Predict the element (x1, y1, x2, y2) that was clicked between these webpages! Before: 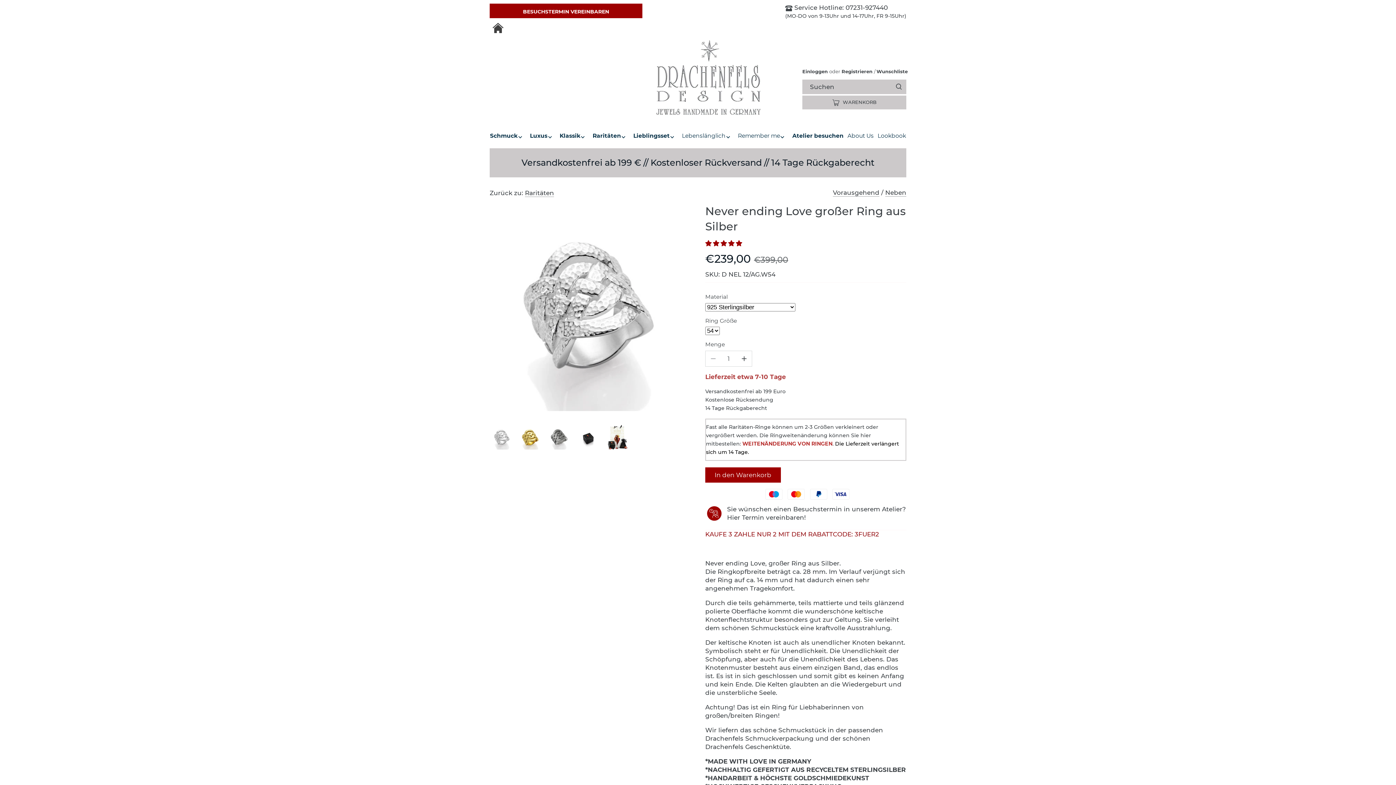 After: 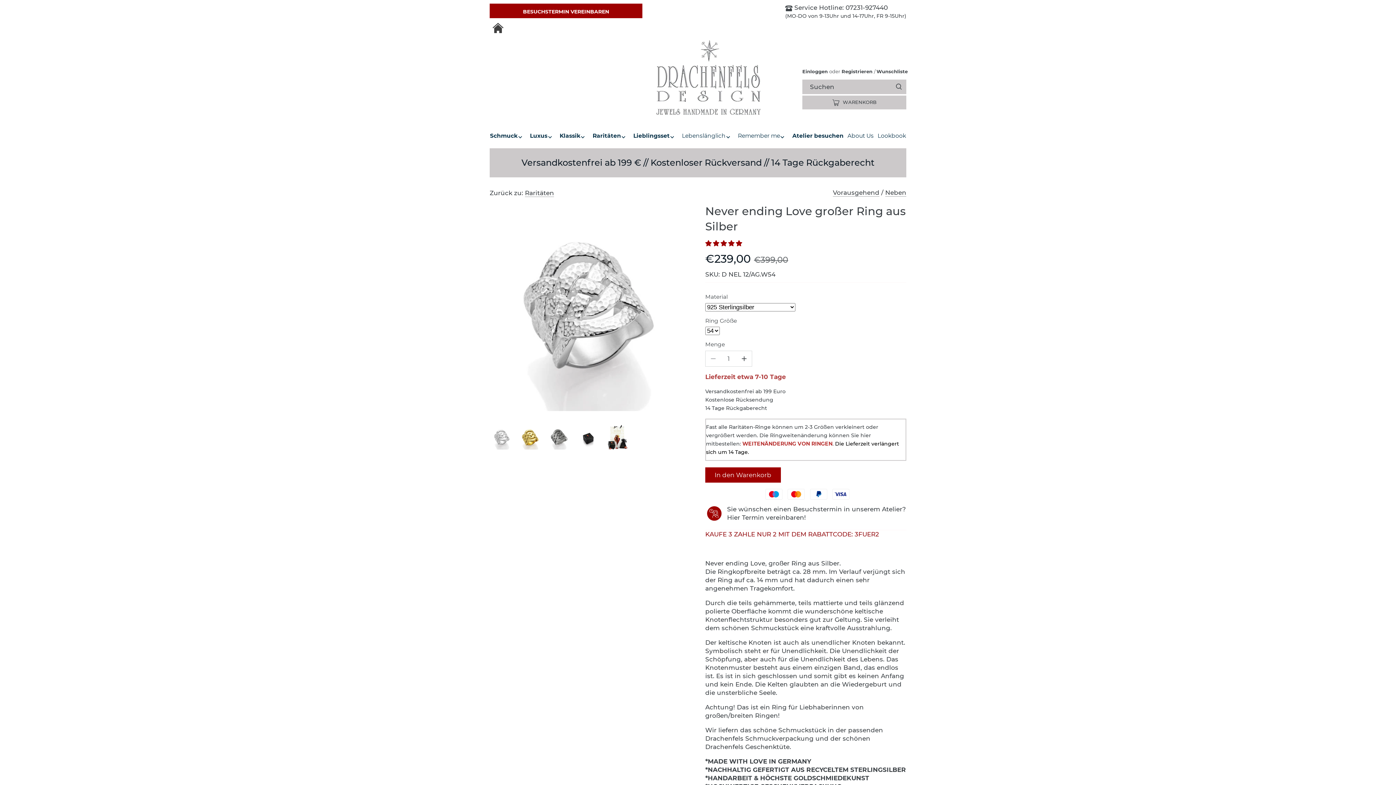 Action: label: 5.00 stars bbox: (705, 240, 746, 247)